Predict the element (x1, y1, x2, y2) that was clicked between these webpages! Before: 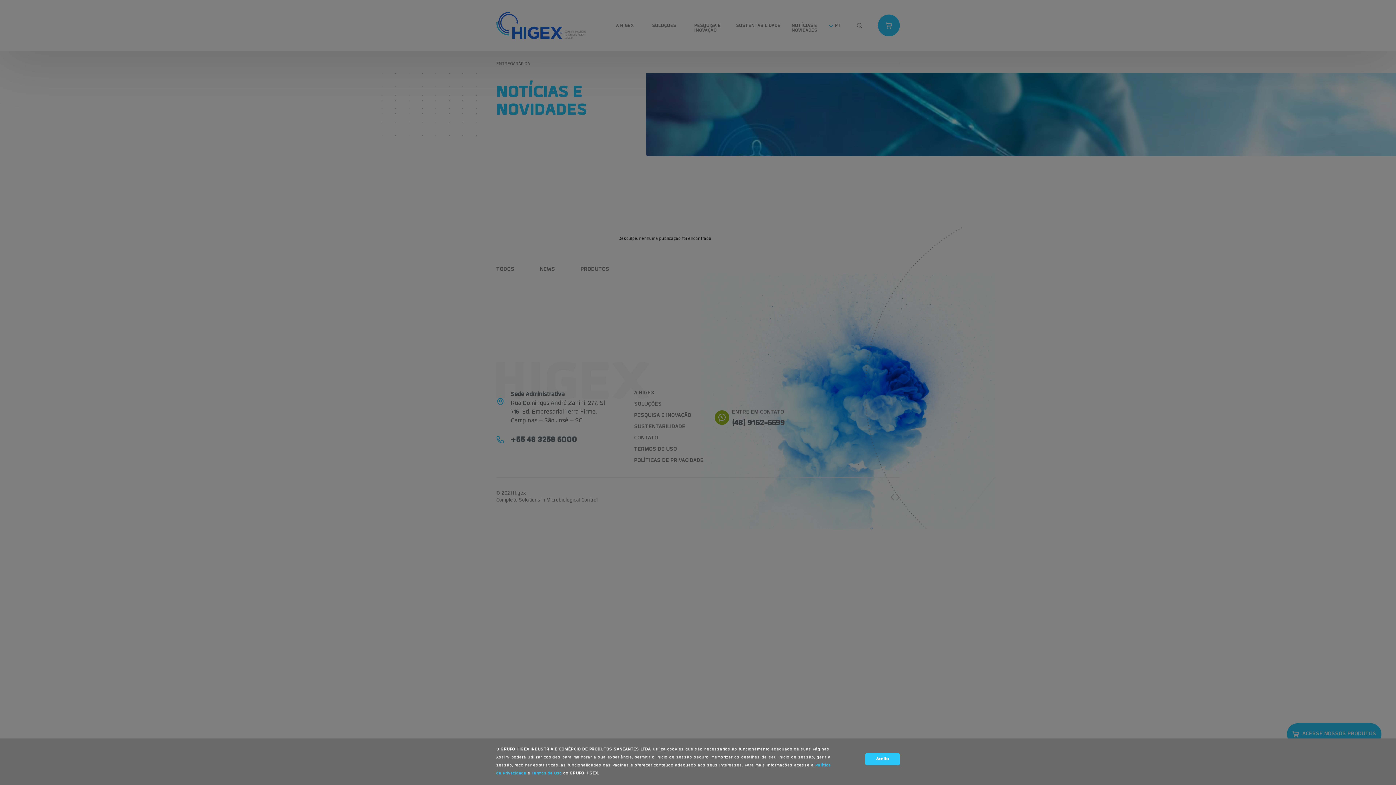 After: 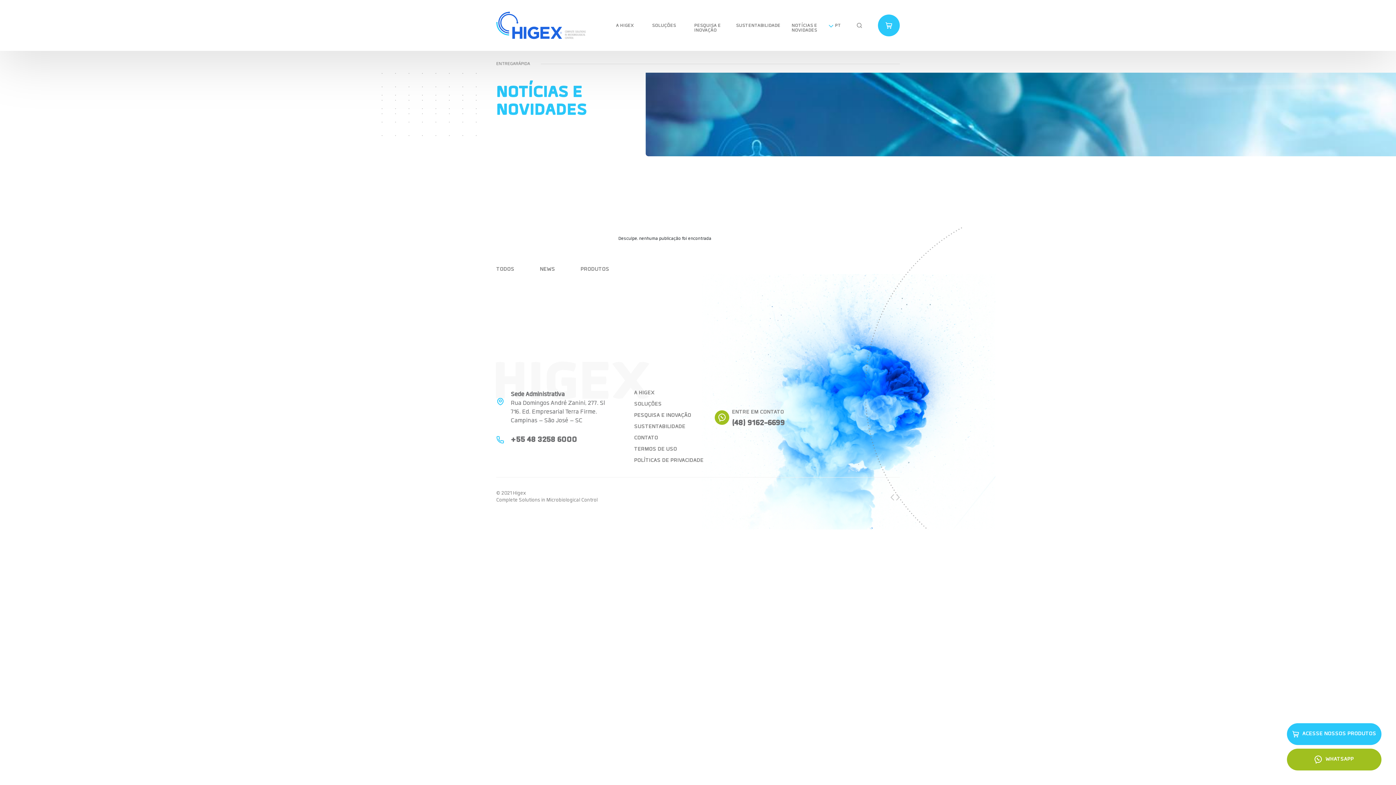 Action: label: Aceito bbox: (865, 753, 900, 765)